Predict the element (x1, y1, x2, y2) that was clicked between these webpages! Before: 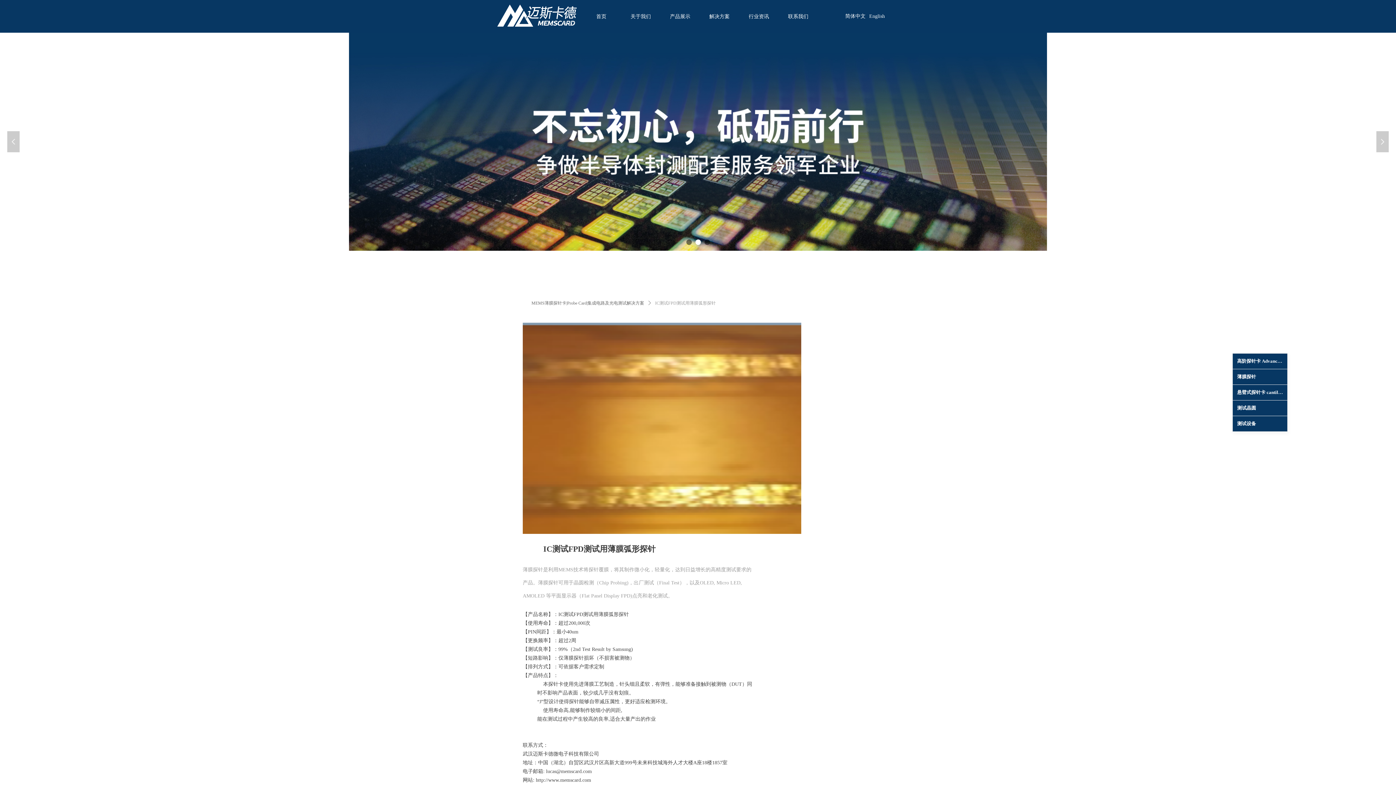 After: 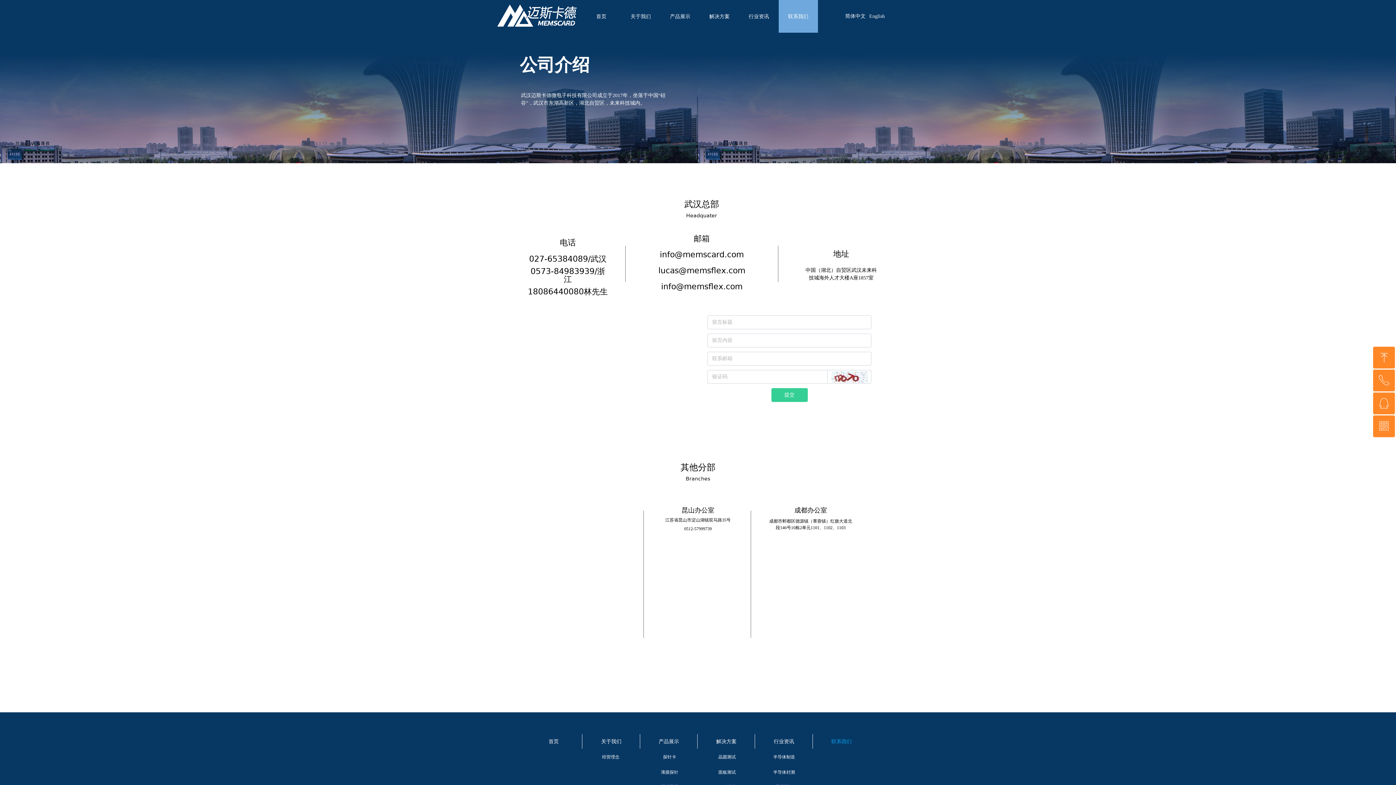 Action: label: 联系我们 bbox: (784, 0, 812, 32)